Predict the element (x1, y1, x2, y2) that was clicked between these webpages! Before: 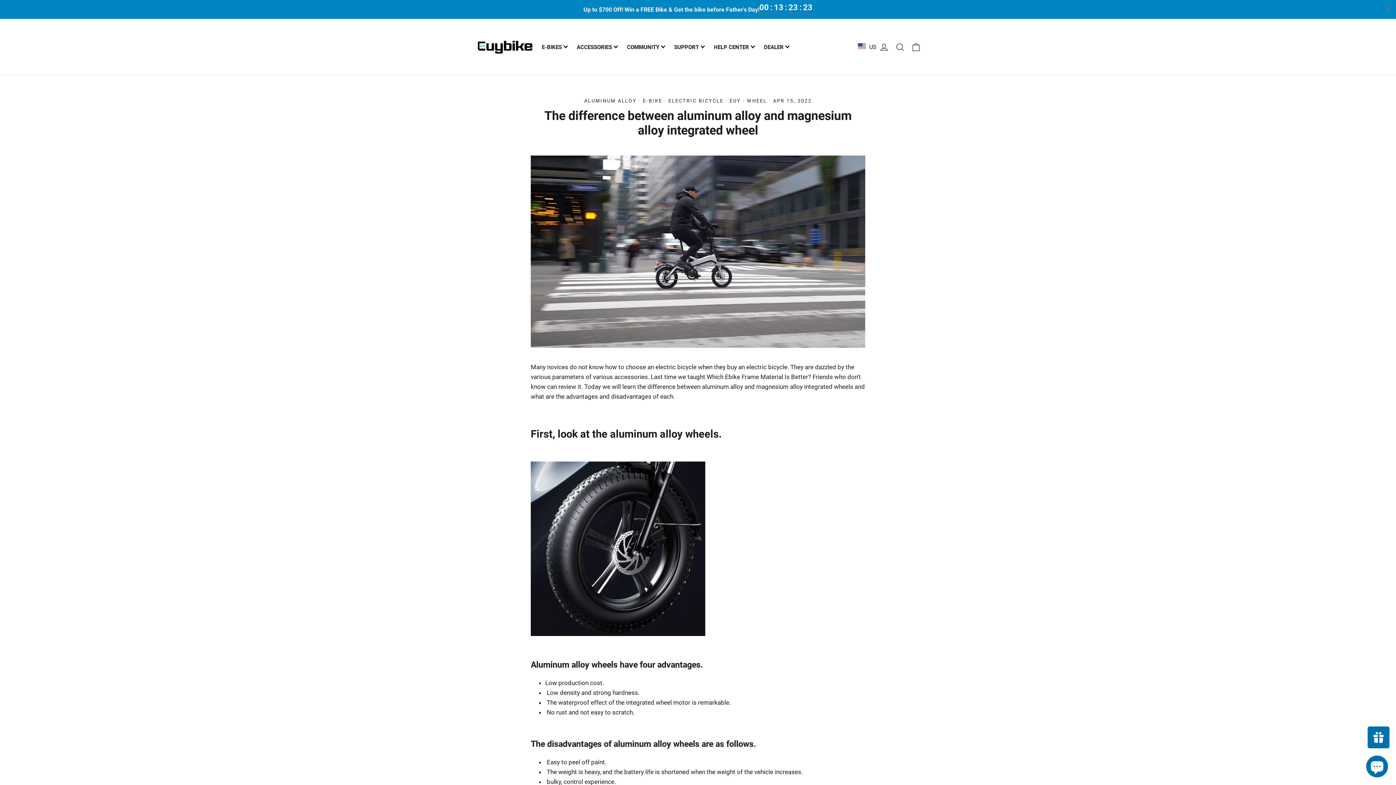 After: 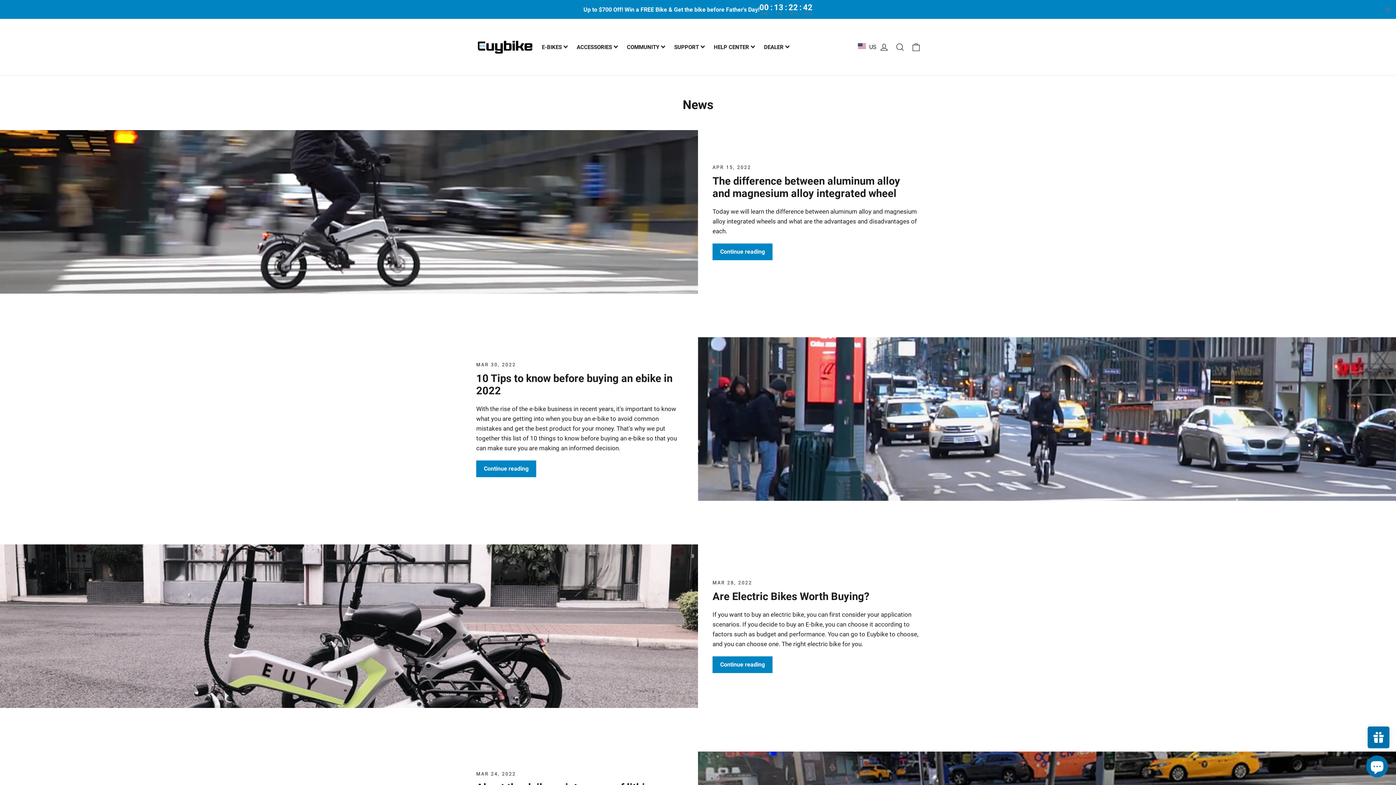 Action: label: E-BIKE bbox: (643, 98, 662, 103)